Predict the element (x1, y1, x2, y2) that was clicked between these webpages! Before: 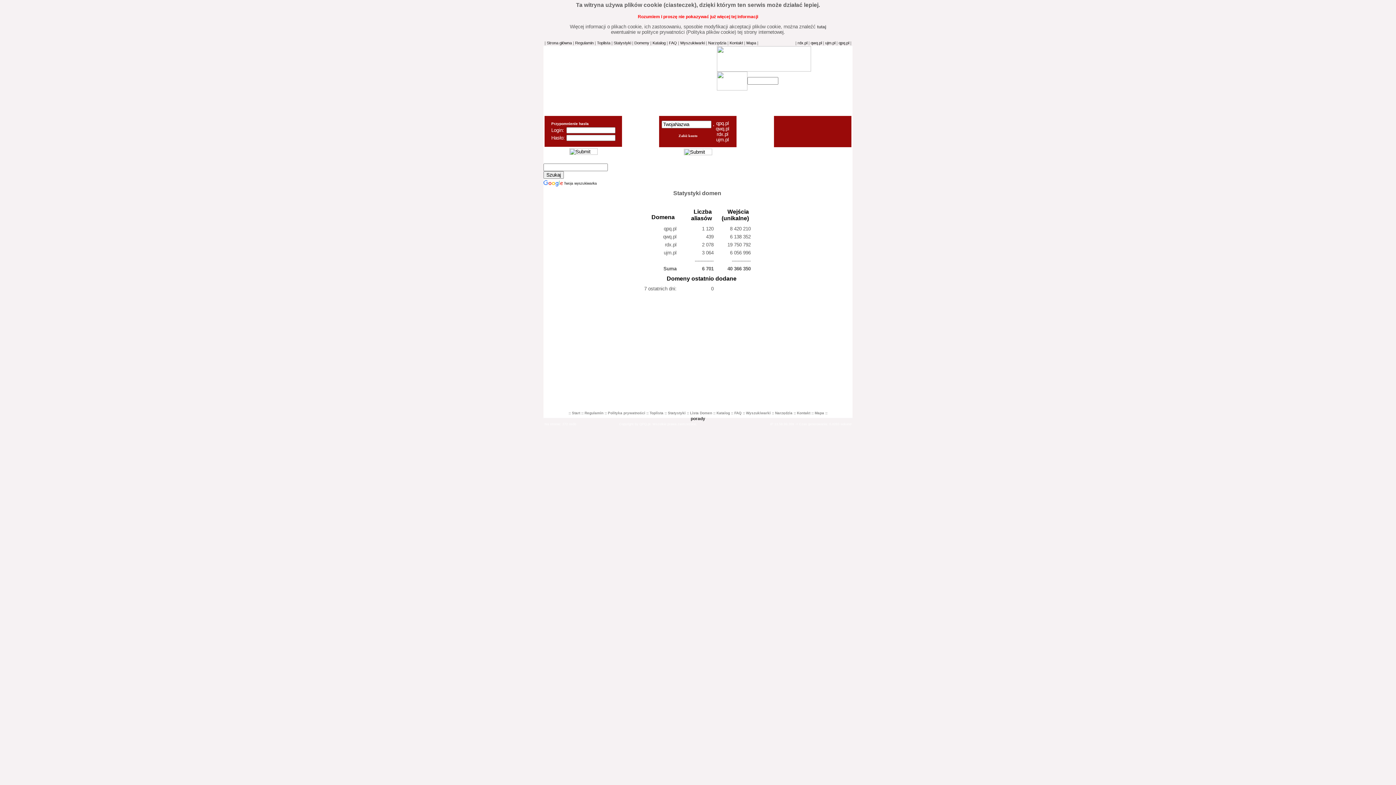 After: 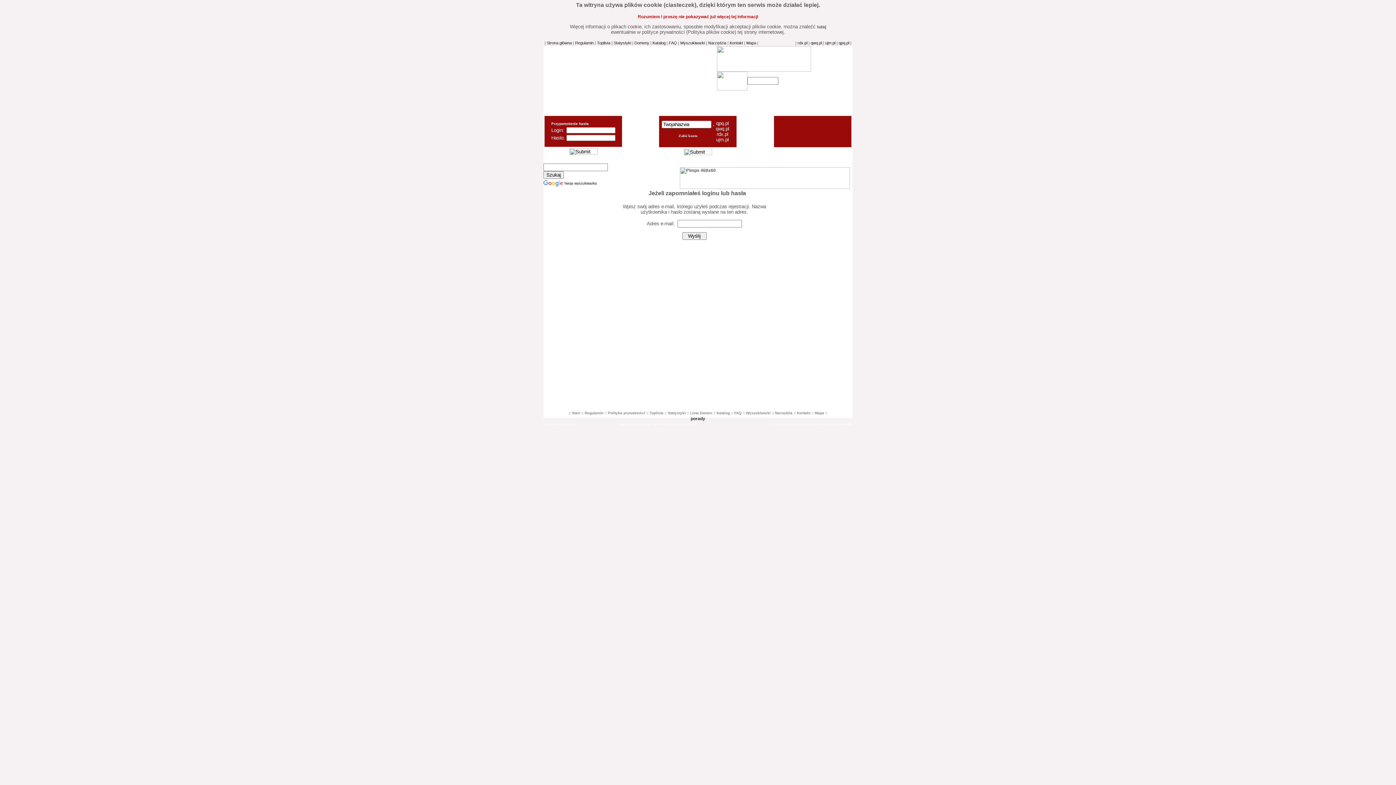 Action: bbox: (551, 121, 588, 126) label: Przypomnienie hasła